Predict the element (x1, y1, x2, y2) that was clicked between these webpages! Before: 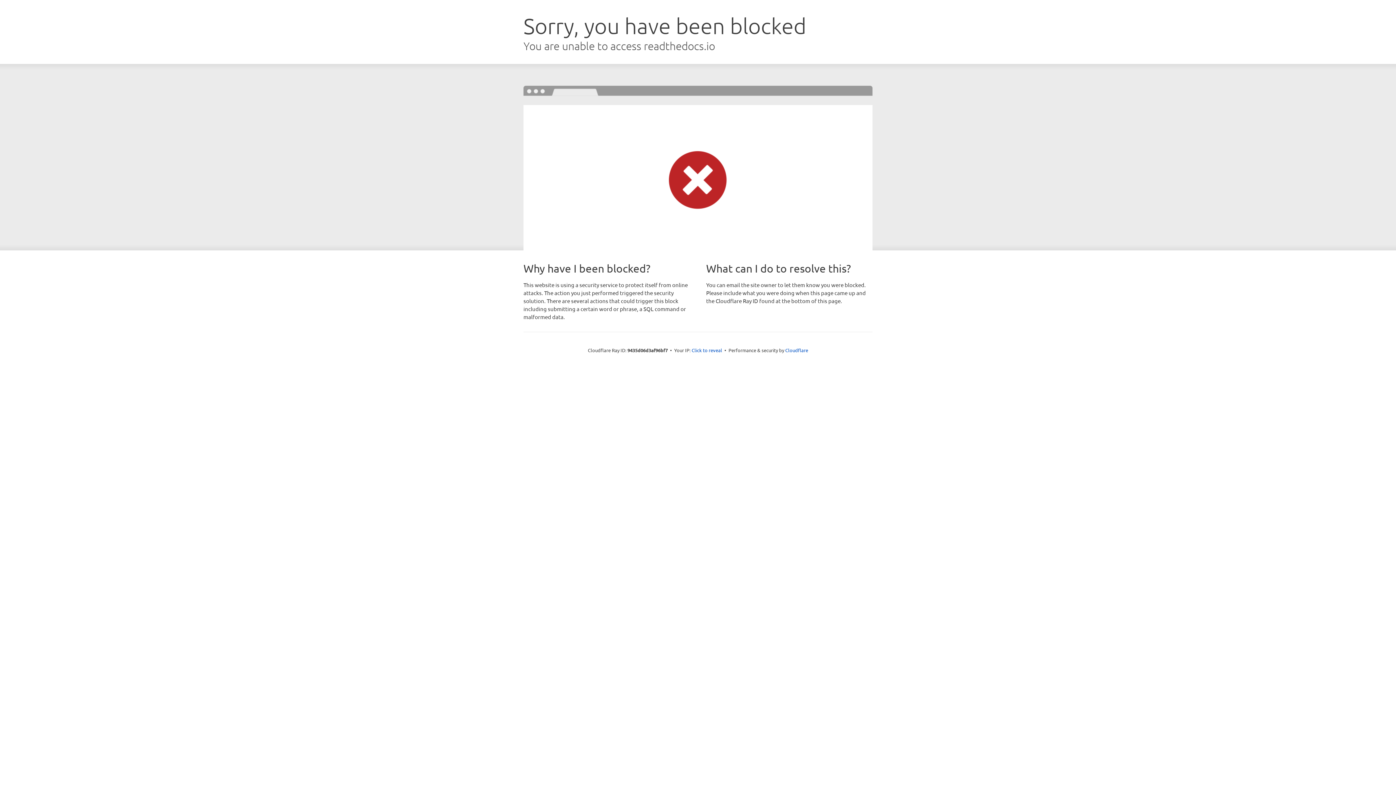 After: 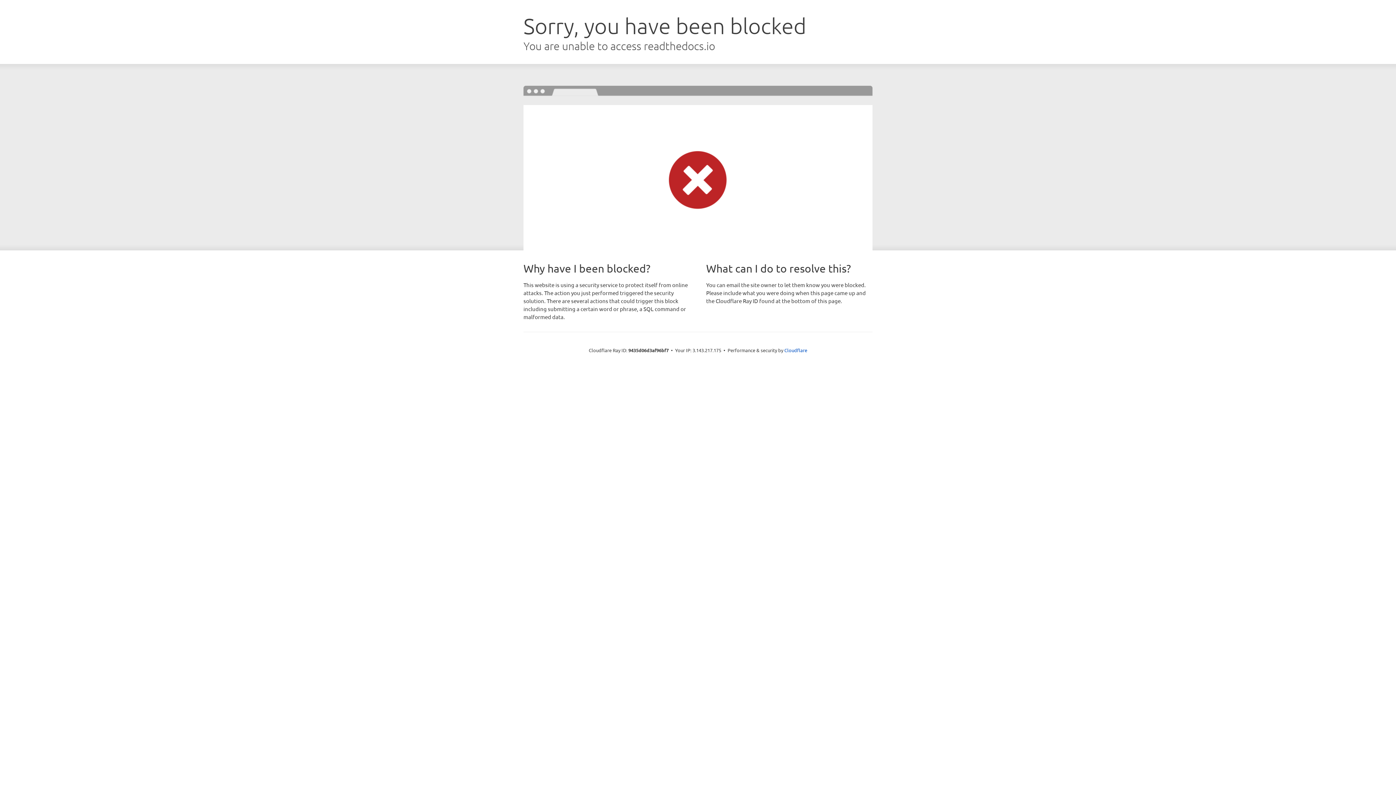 Action: label: Click to reveal bbox: (691, 346, 722, 353)